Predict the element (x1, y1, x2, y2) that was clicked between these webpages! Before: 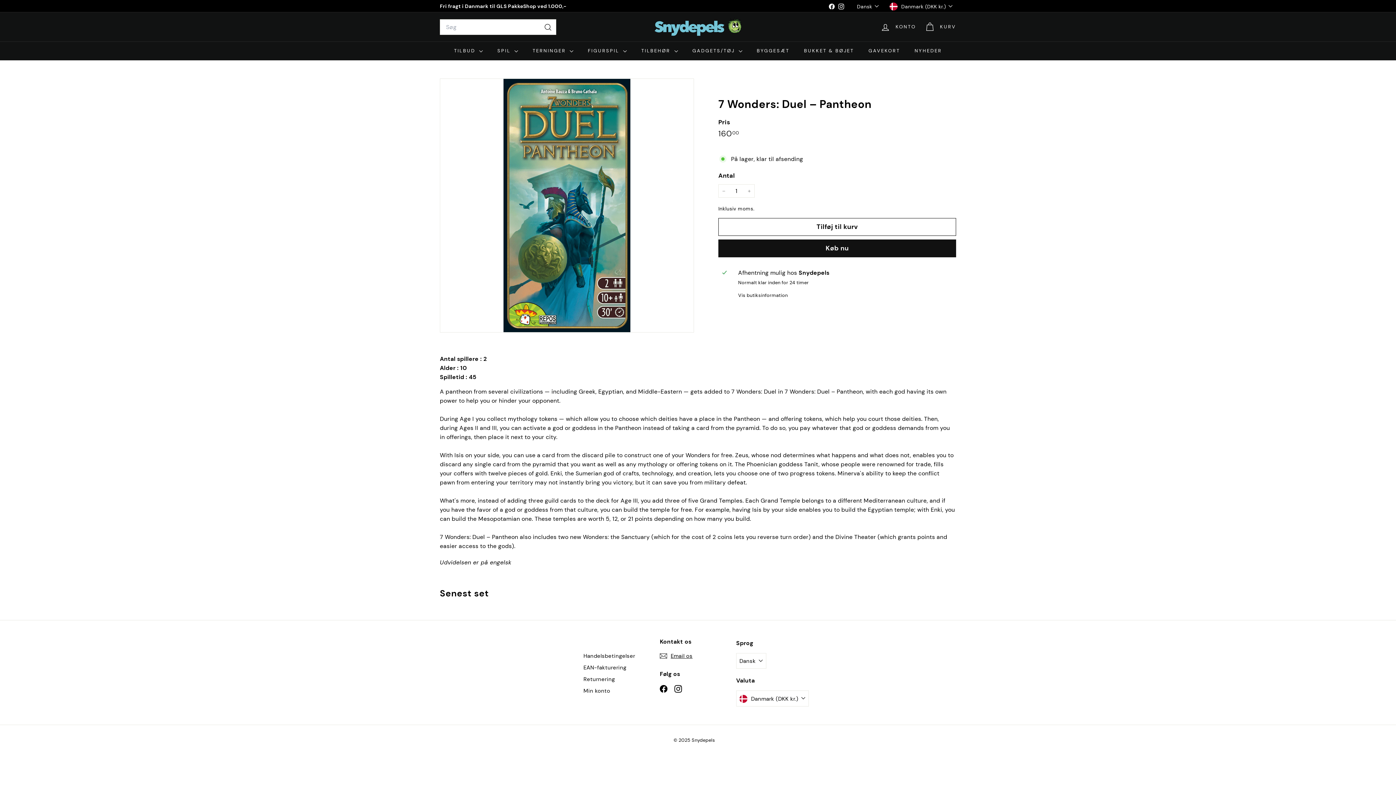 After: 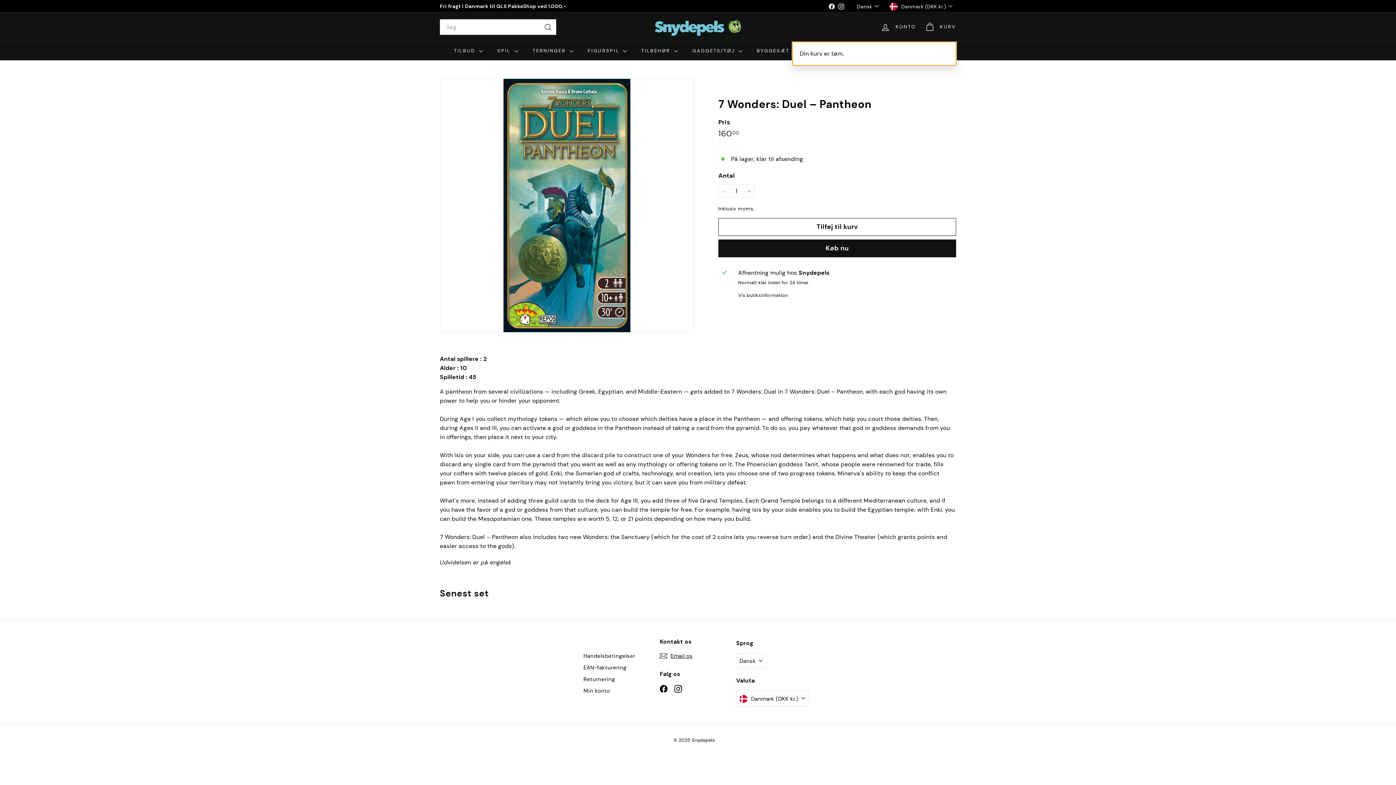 Action: label: 


Kurv

 bbox: (920, 16, 960, 37)